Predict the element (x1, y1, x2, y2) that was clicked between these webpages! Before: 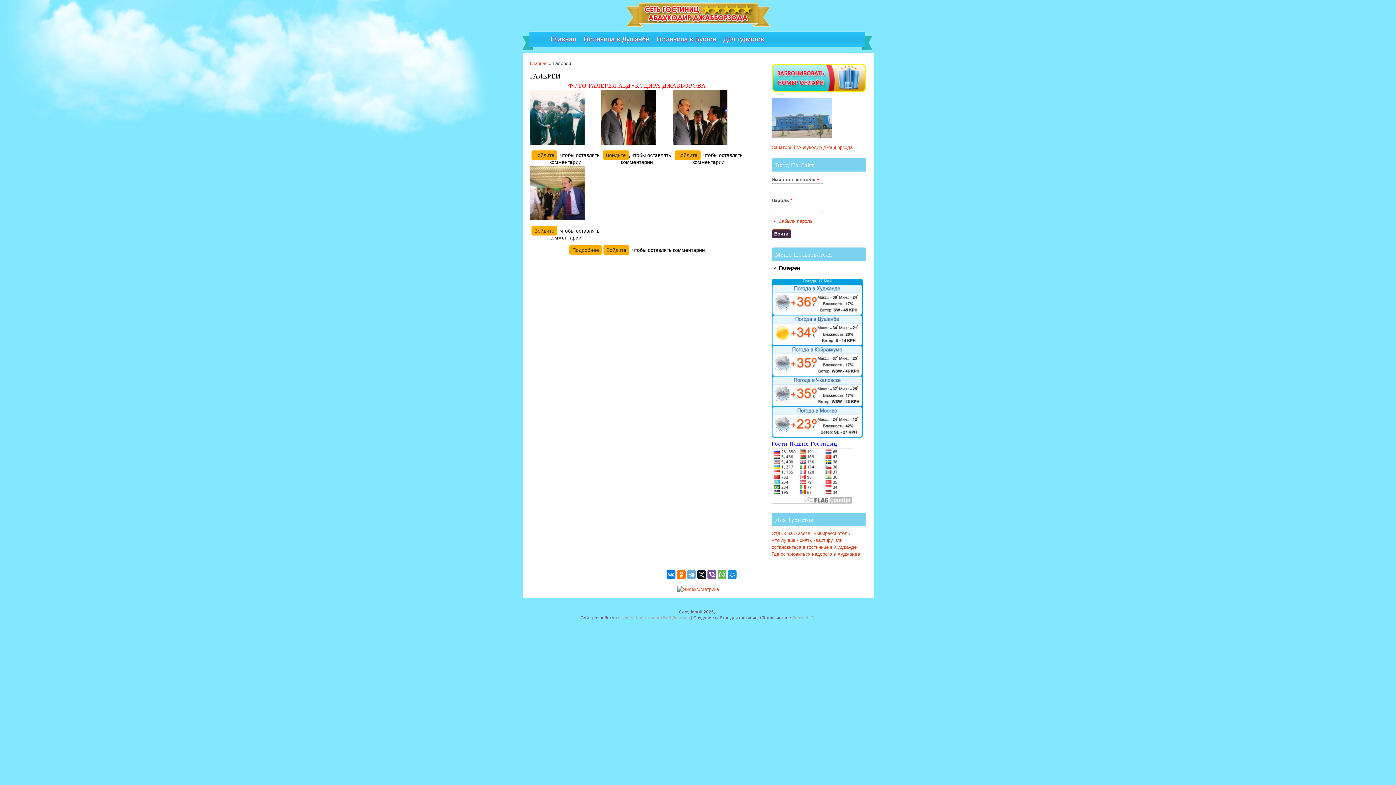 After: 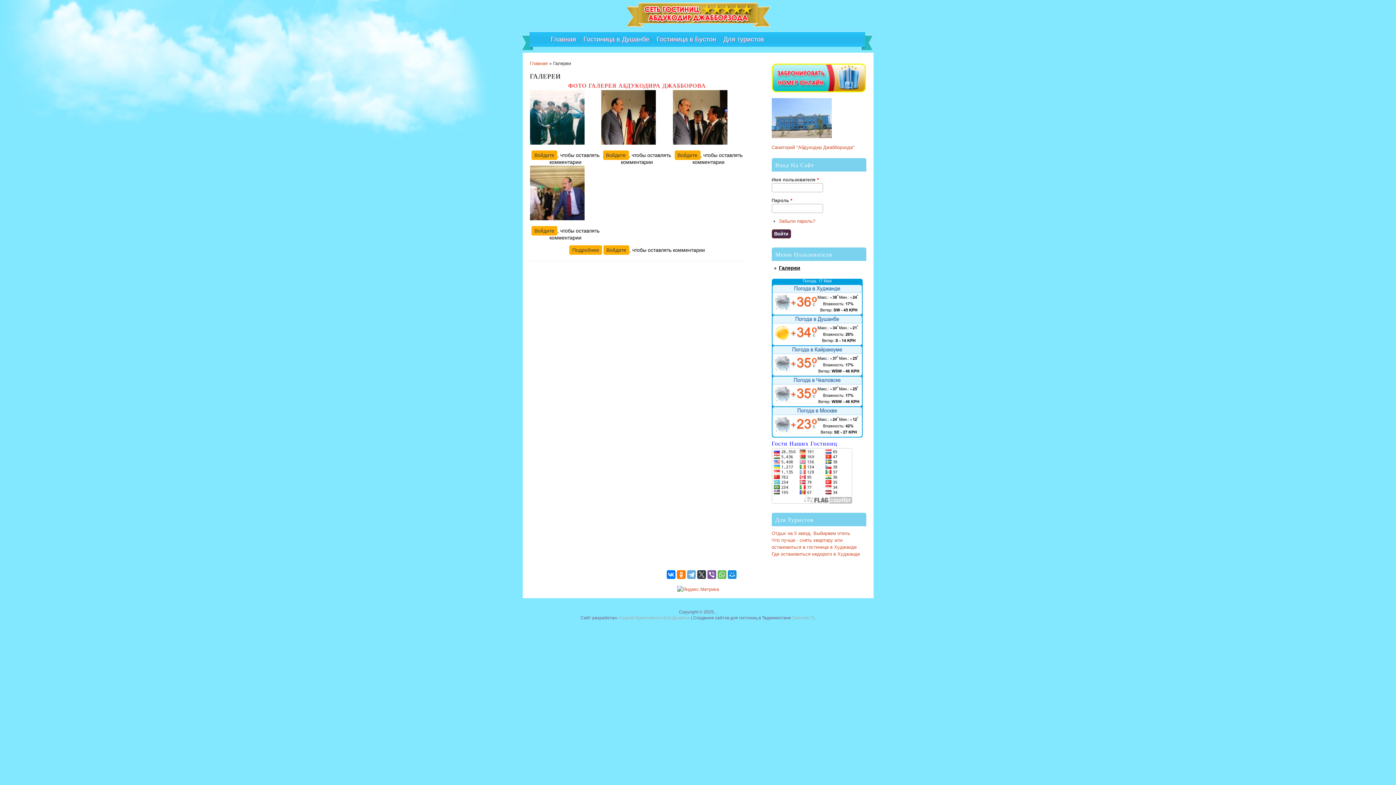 Action: bbox: (697, 570, 706, 579)